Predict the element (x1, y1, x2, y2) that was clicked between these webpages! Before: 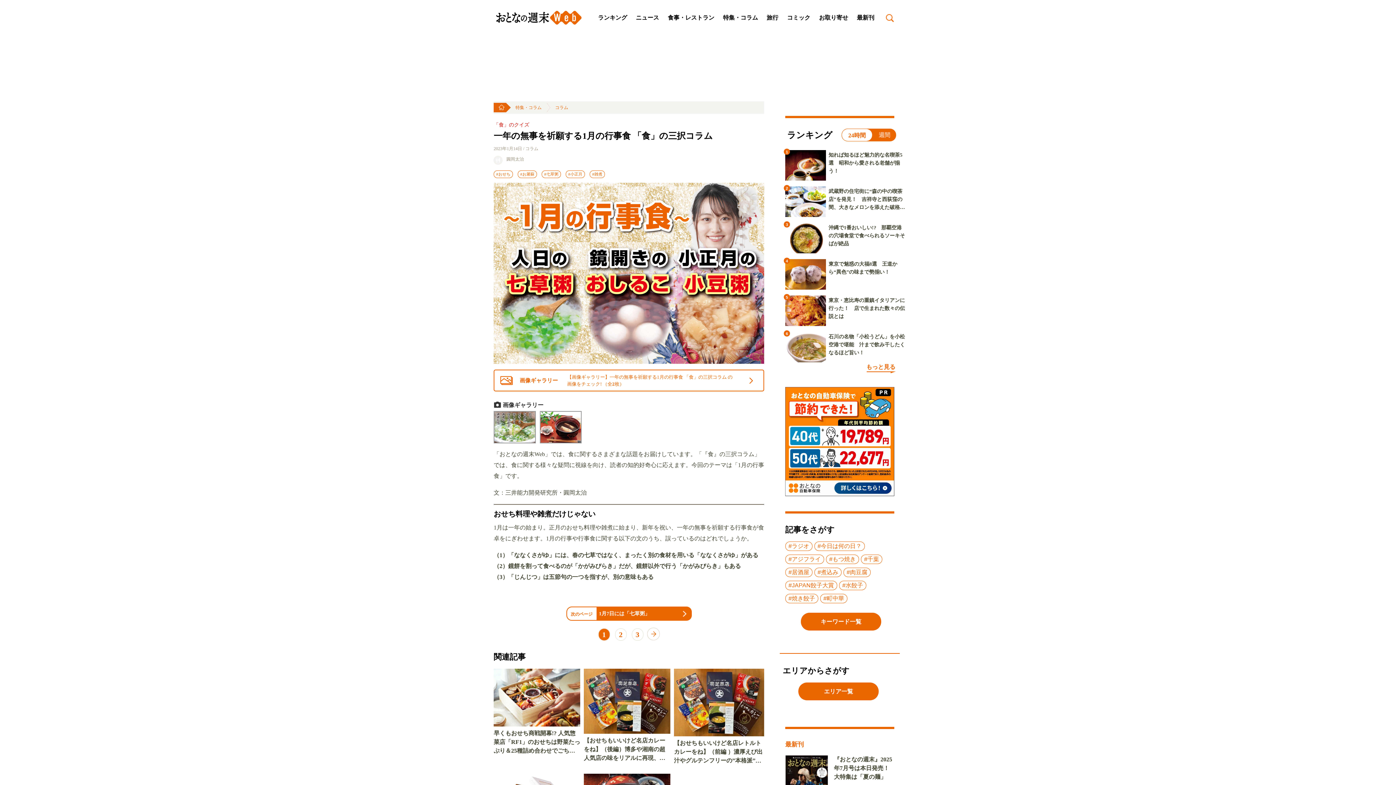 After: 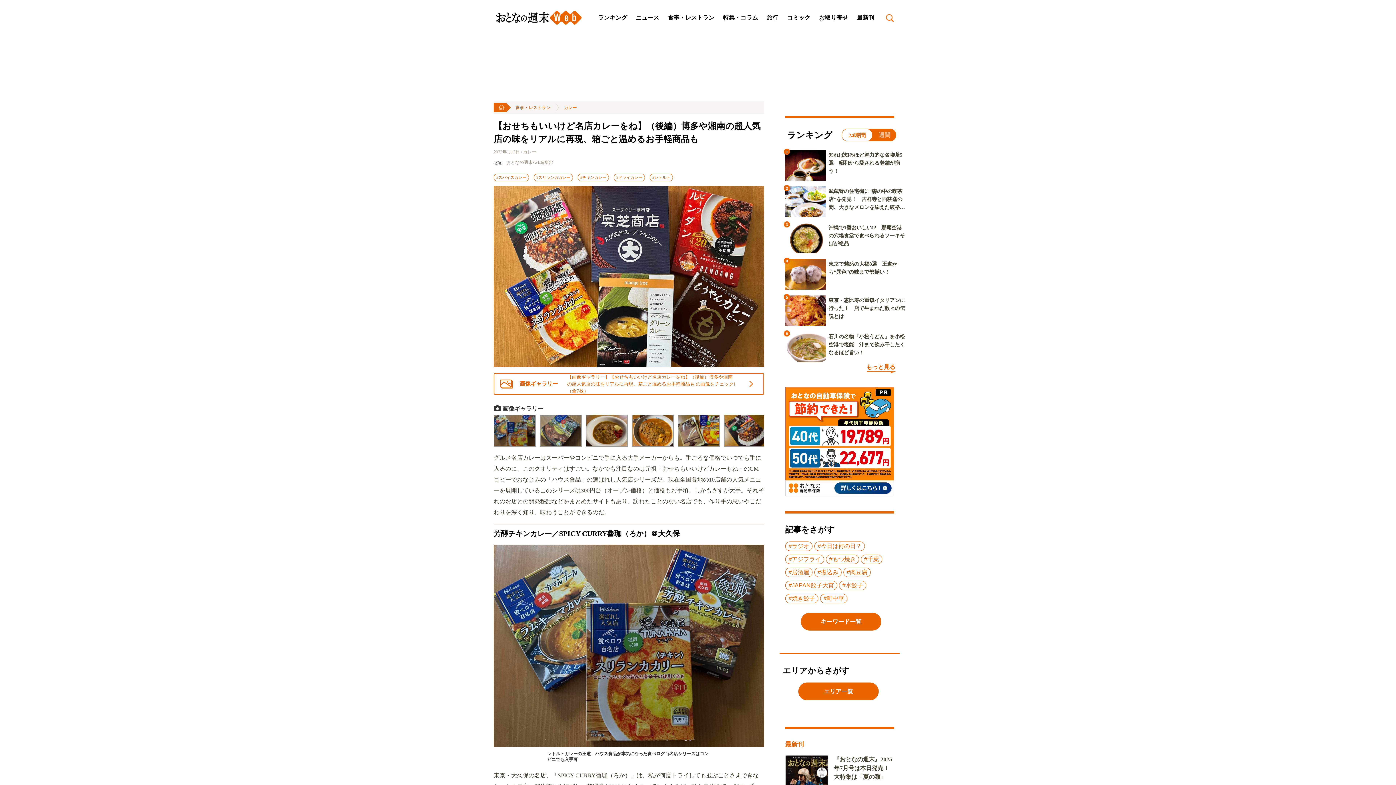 Action: bbox: (584, 669, 670, 734)